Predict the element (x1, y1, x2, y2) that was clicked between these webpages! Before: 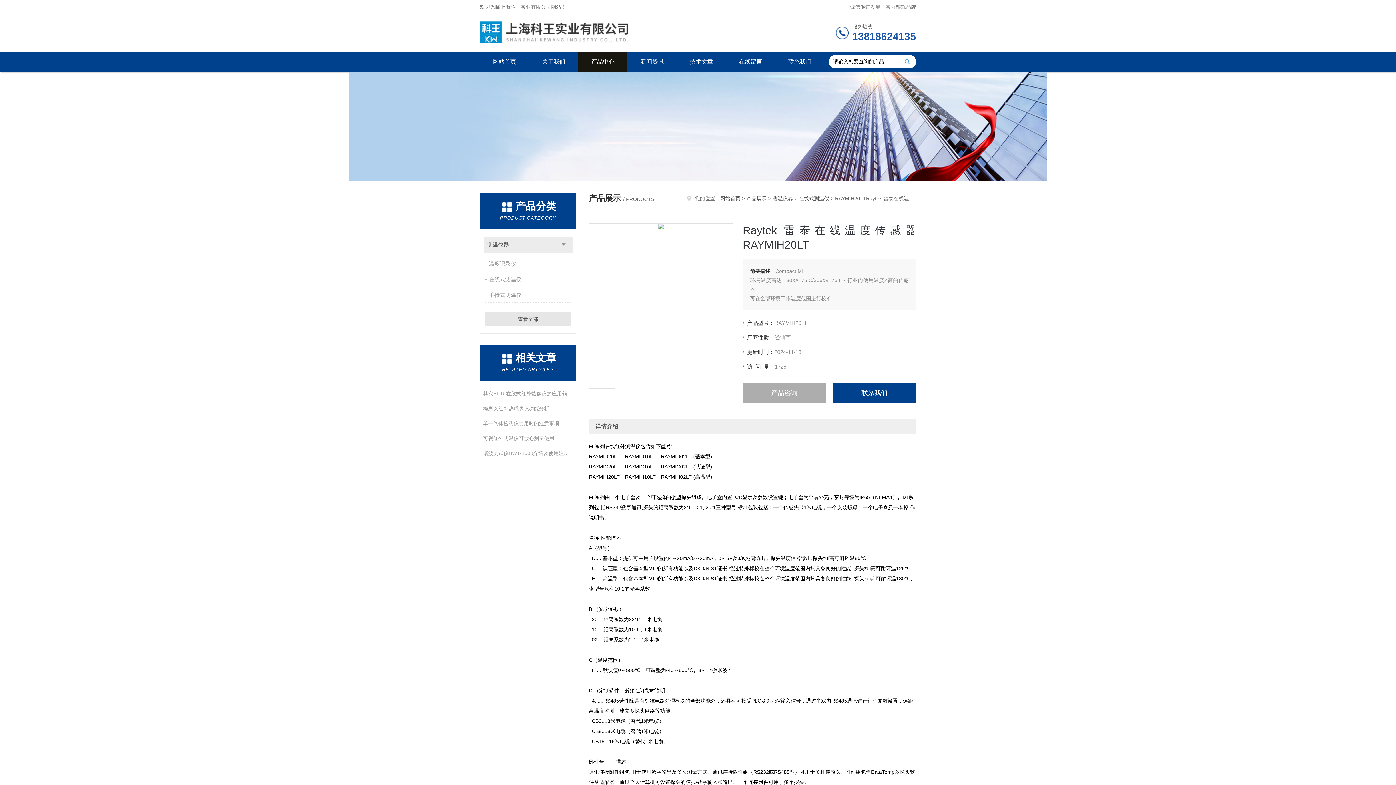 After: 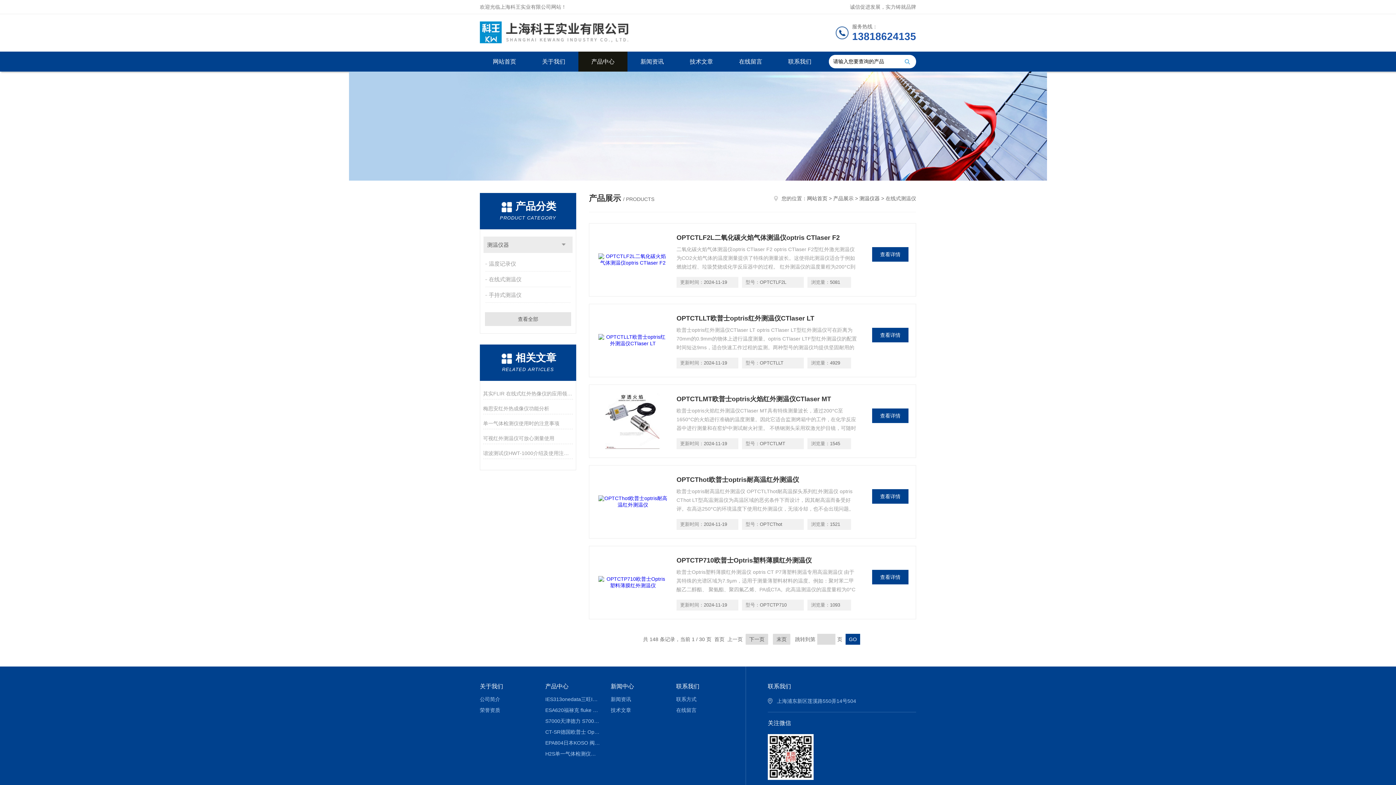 Action: bbox: (798, 195, 829, 201) label: 在线式测温仪